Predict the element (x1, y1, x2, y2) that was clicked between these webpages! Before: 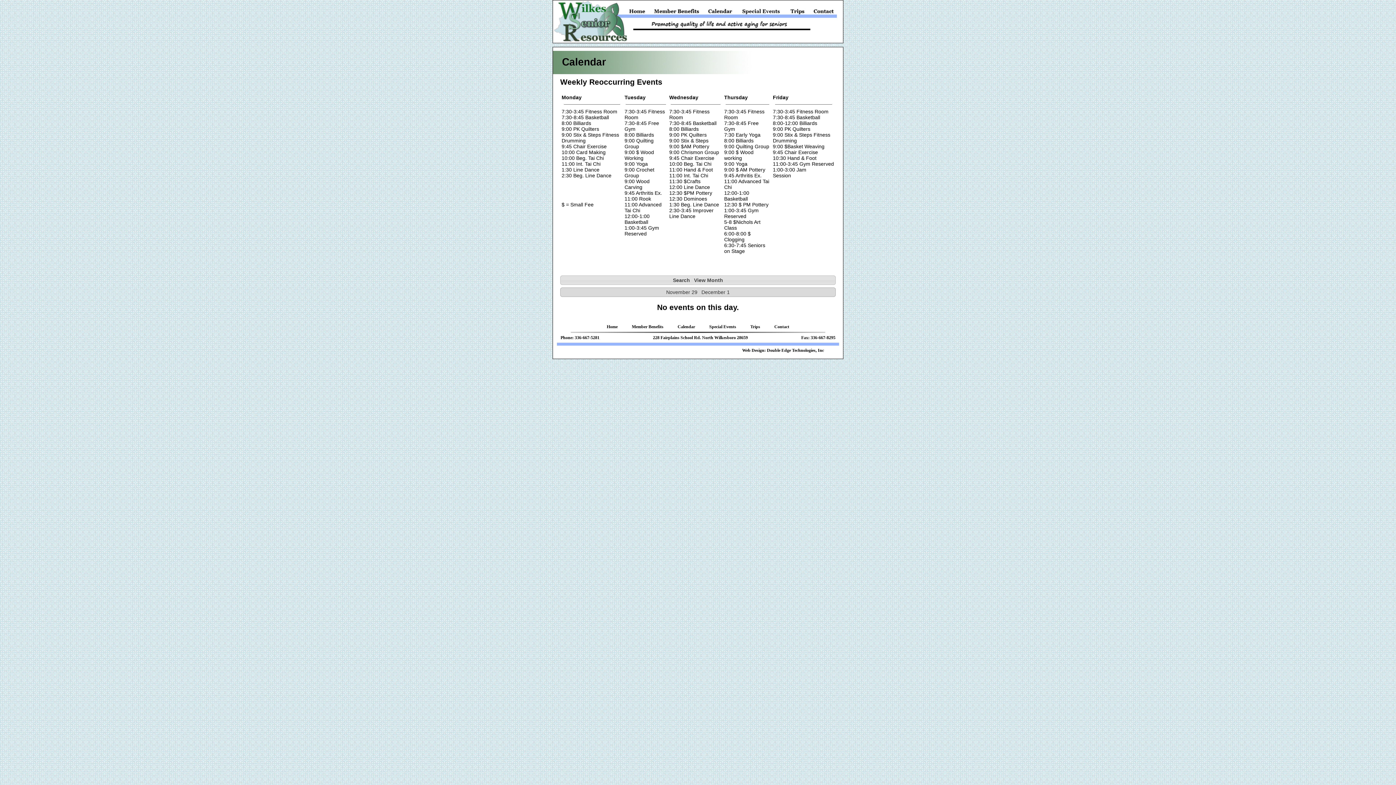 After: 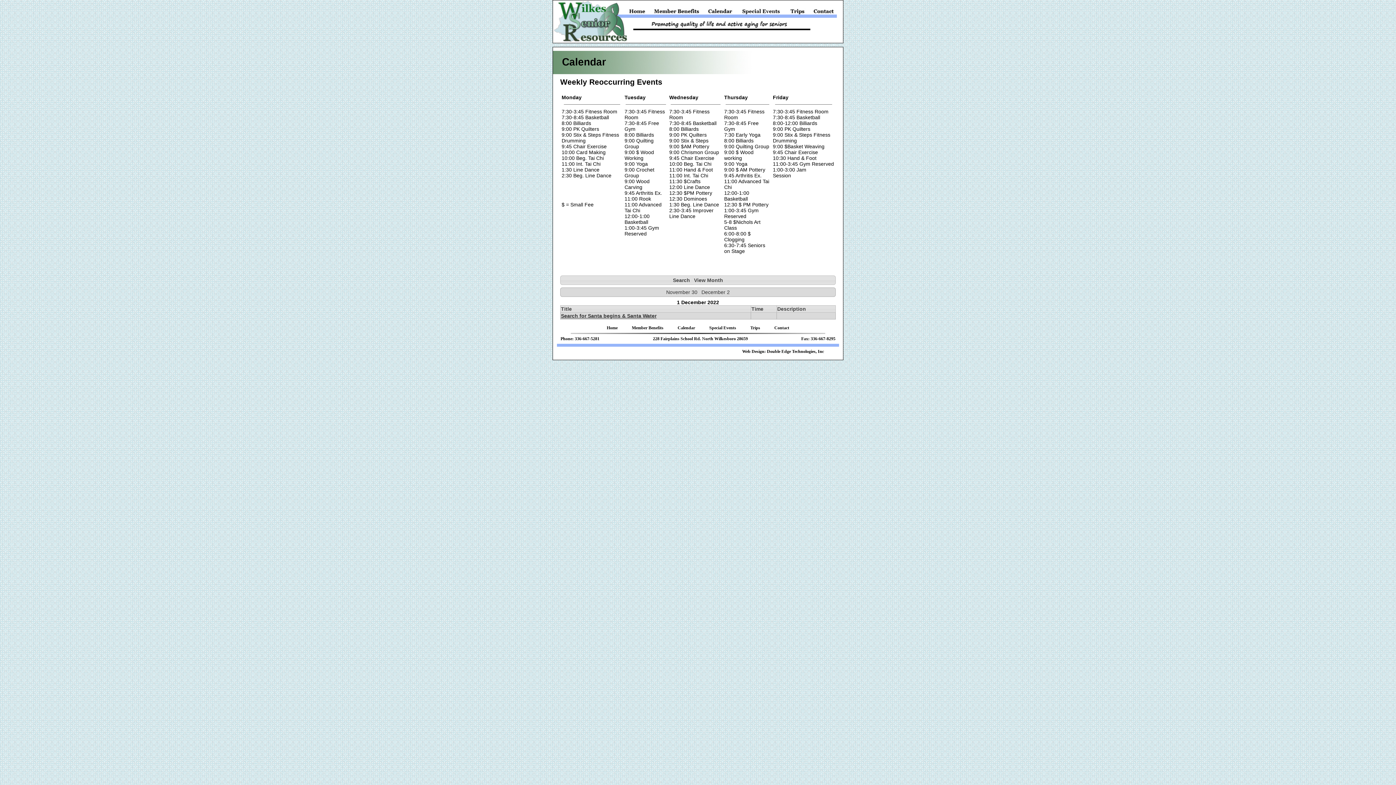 Action: bbox: (701, 289, 730, 295) label: December 1